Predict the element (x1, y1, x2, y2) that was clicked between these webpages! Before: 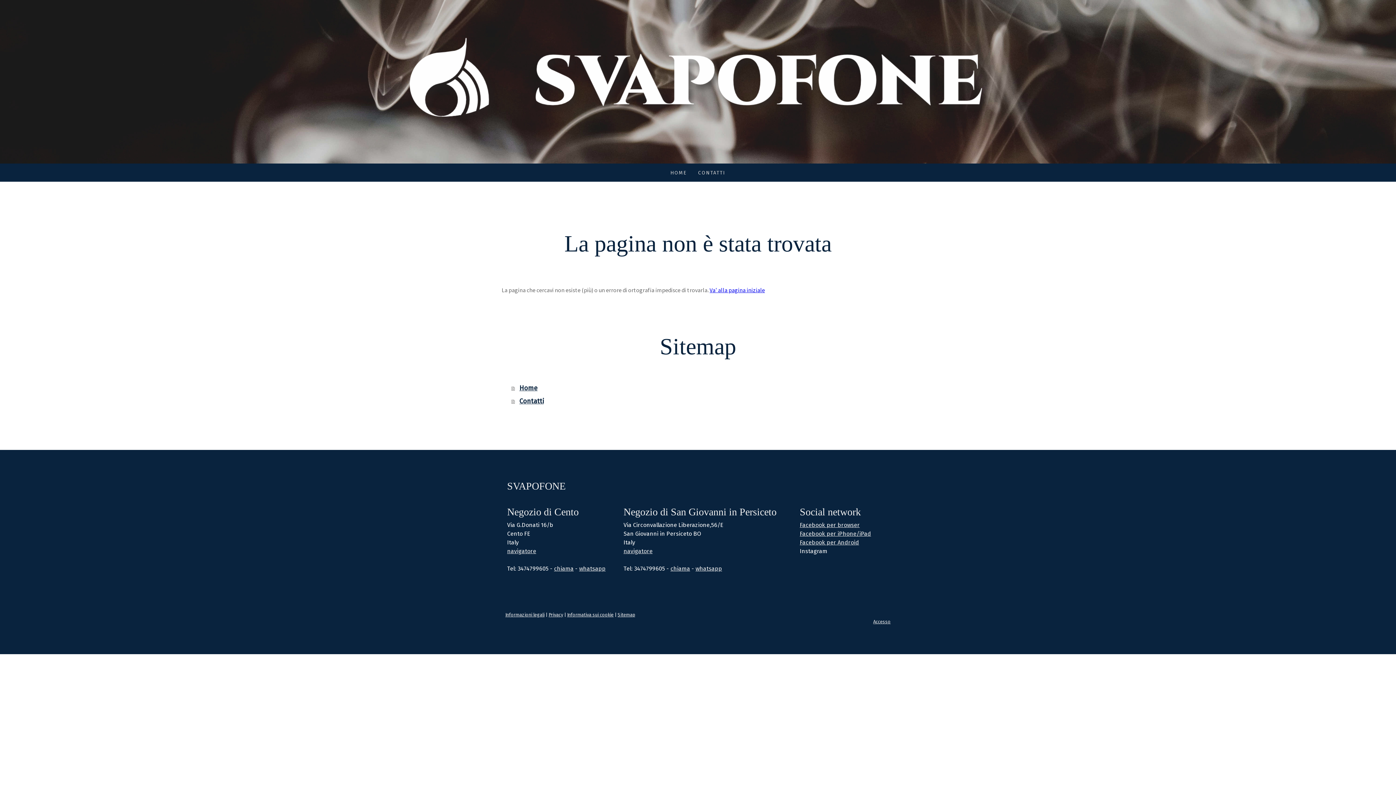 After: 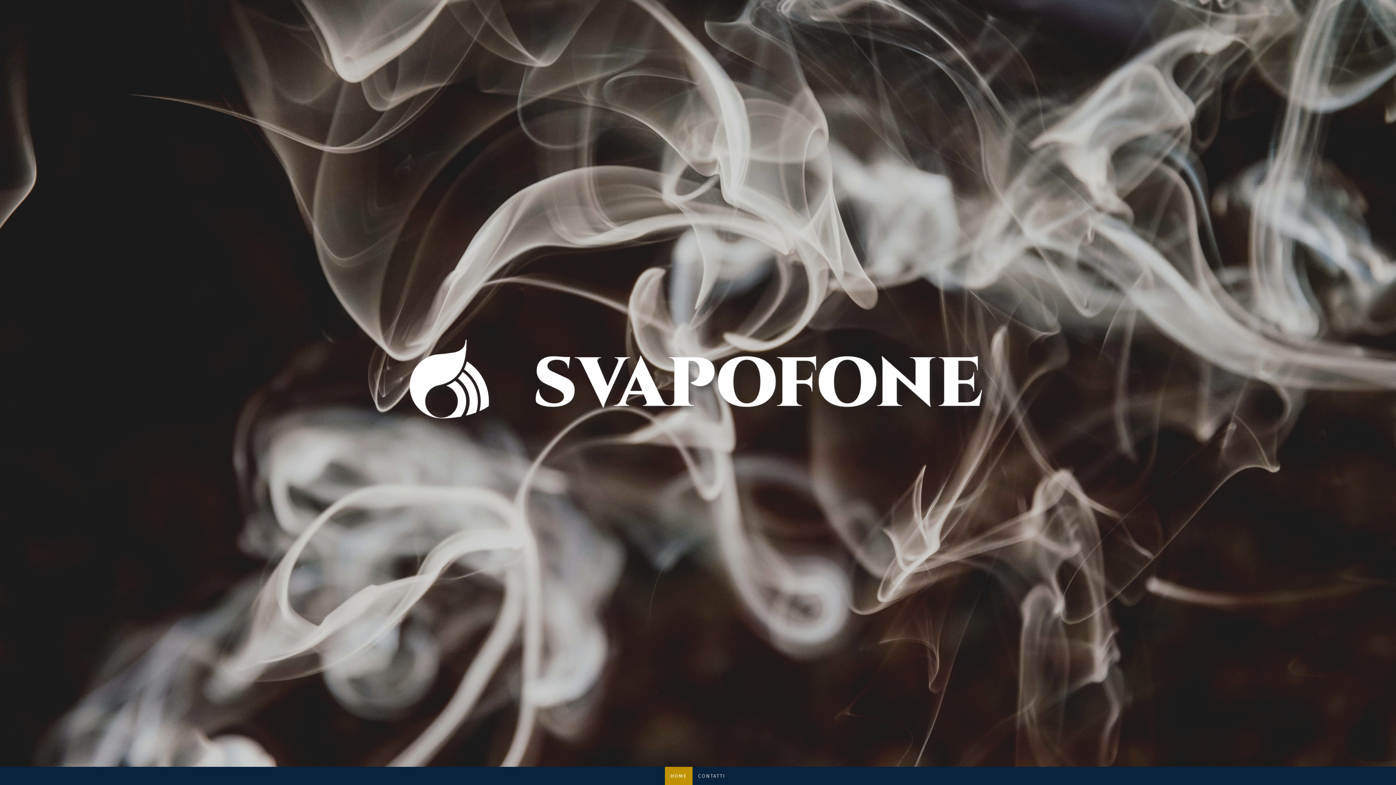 Action: bbox: (709, 286, 765, 293) label: Va' alla pagina iniziale